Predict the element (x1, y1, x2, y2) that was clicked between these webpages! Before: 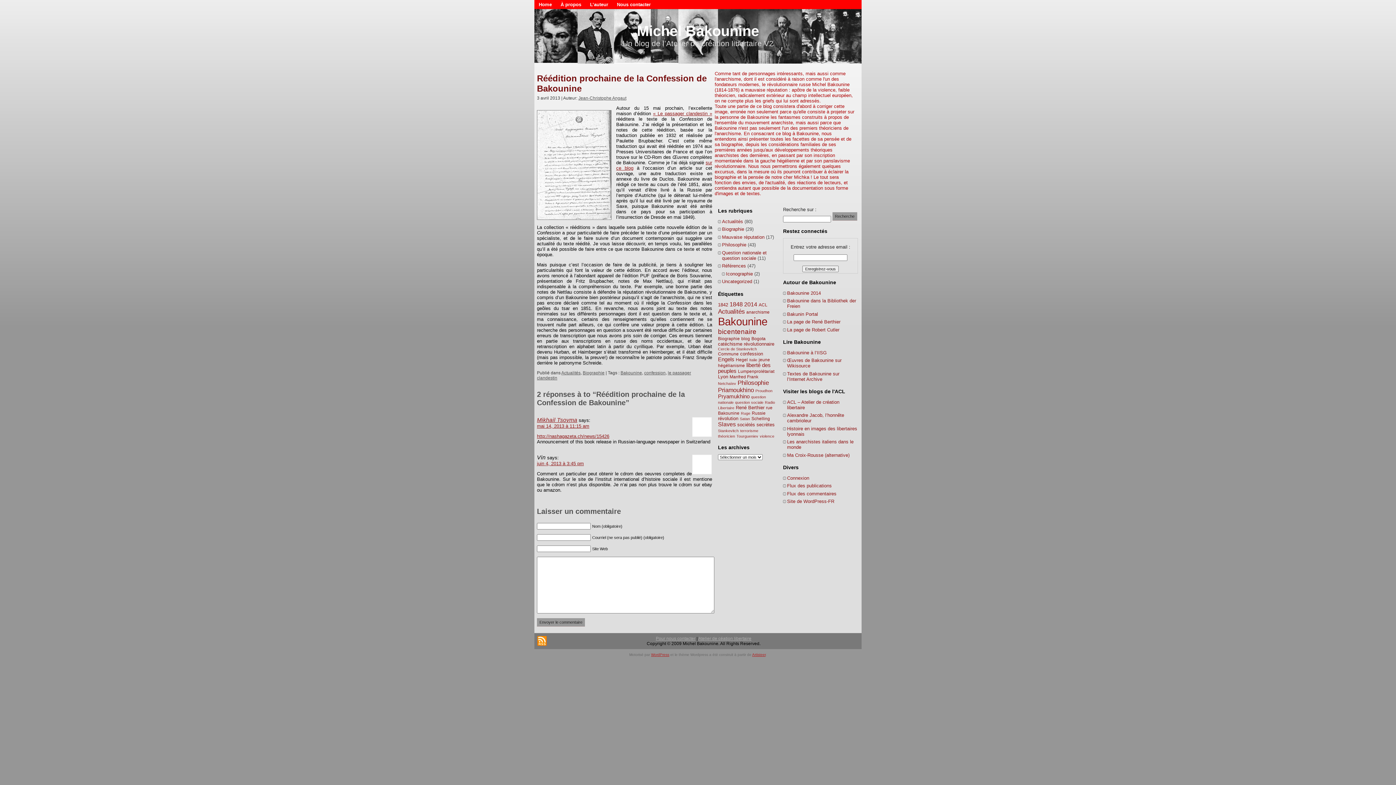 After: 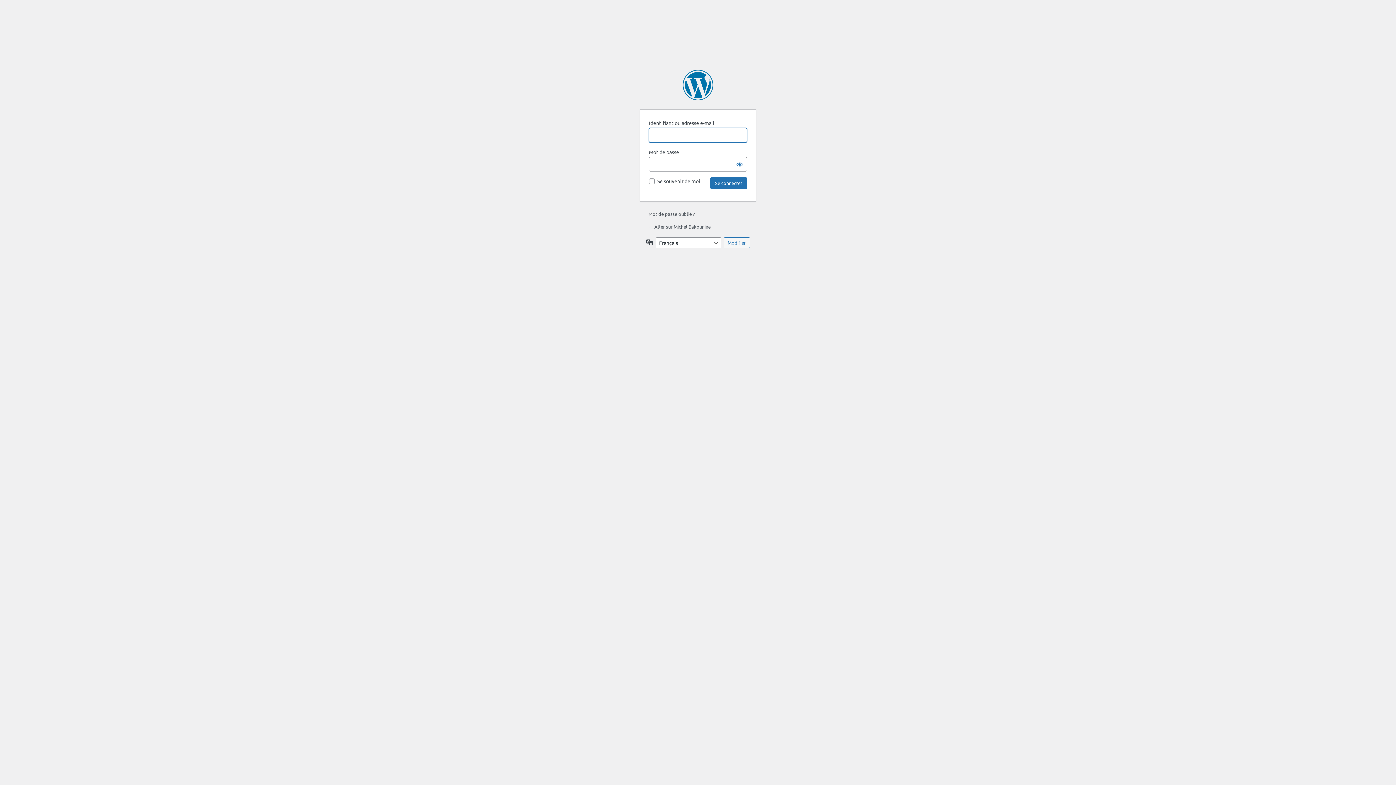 Action: label: Connexion bbox: (787, 475, 809, 480)